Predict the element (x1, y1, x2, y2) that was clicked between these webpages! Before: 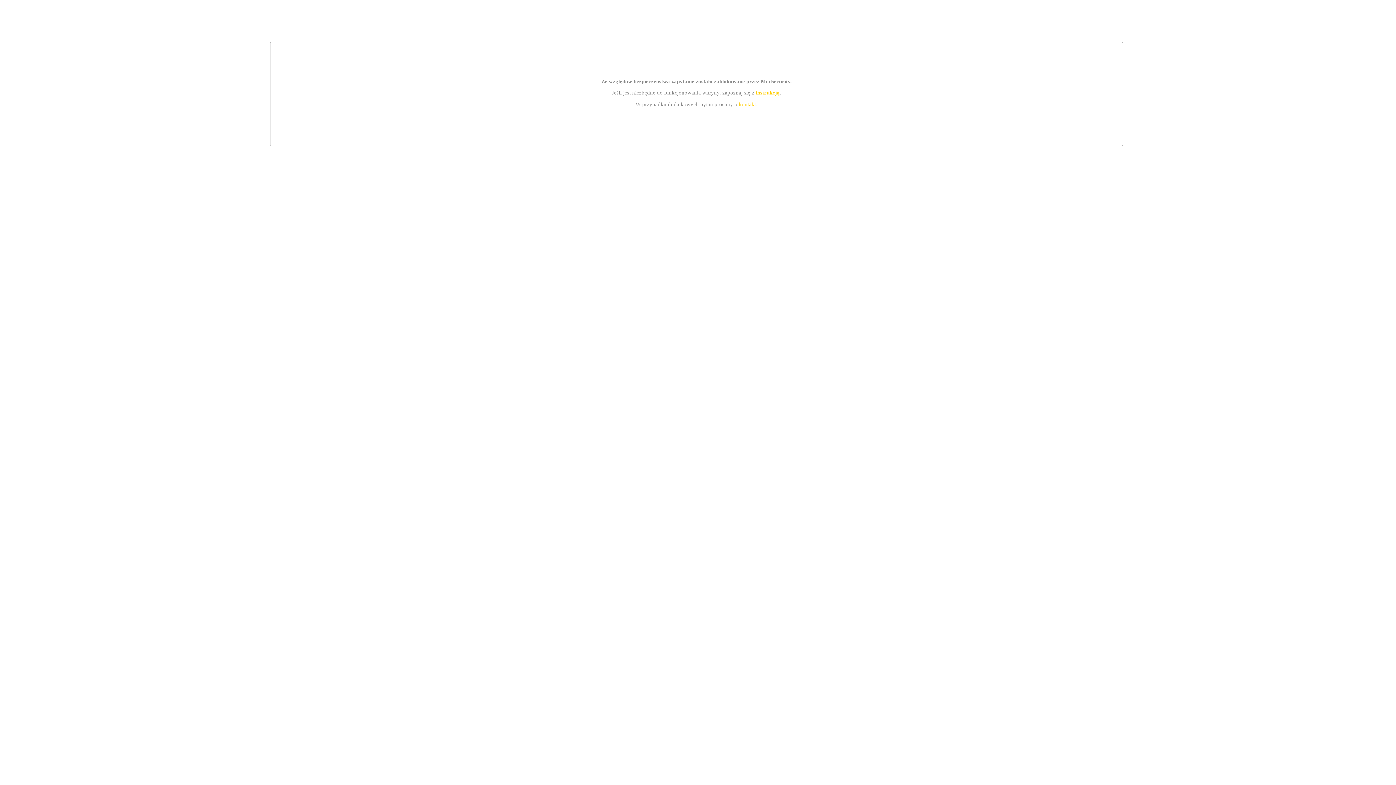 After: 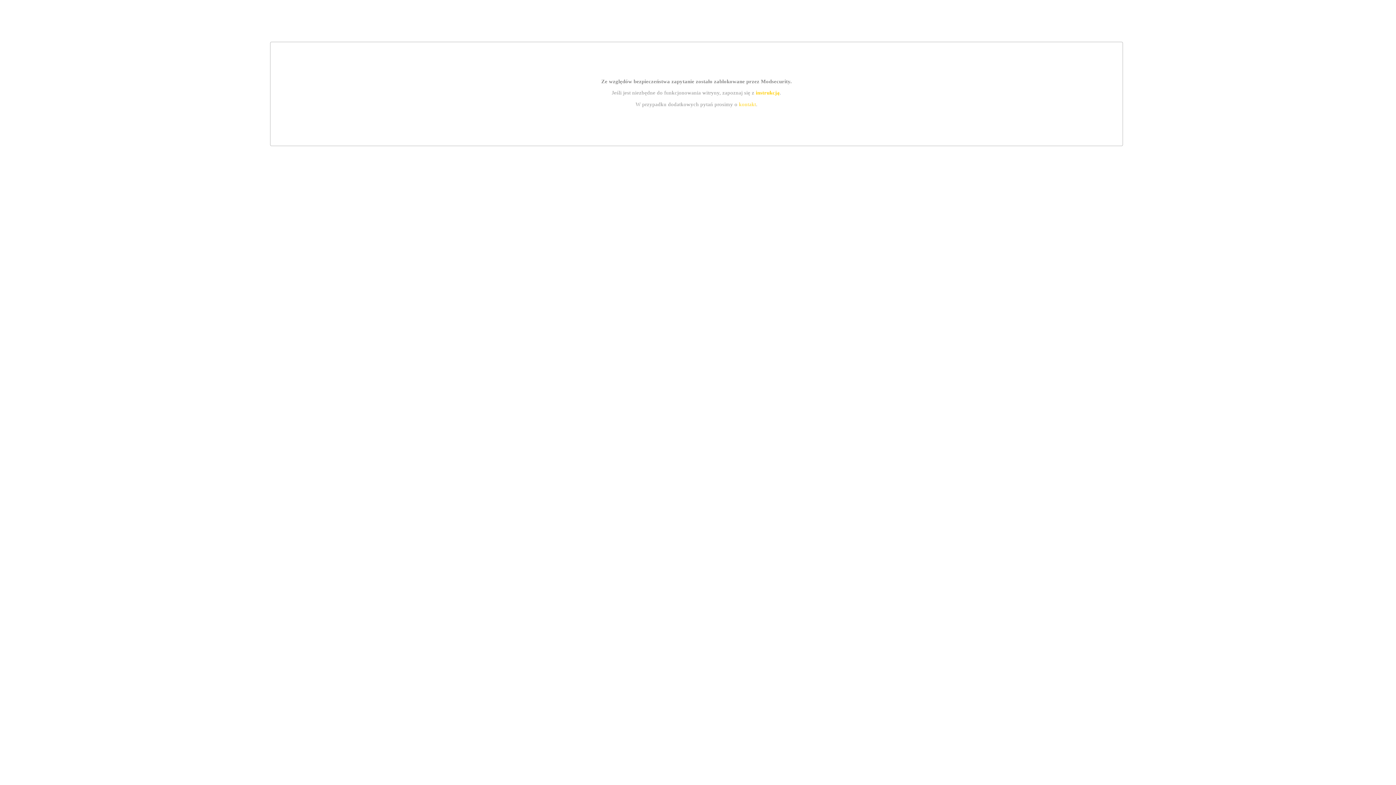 Action: bbox: (739, 101, 756, 107) label: kontakt